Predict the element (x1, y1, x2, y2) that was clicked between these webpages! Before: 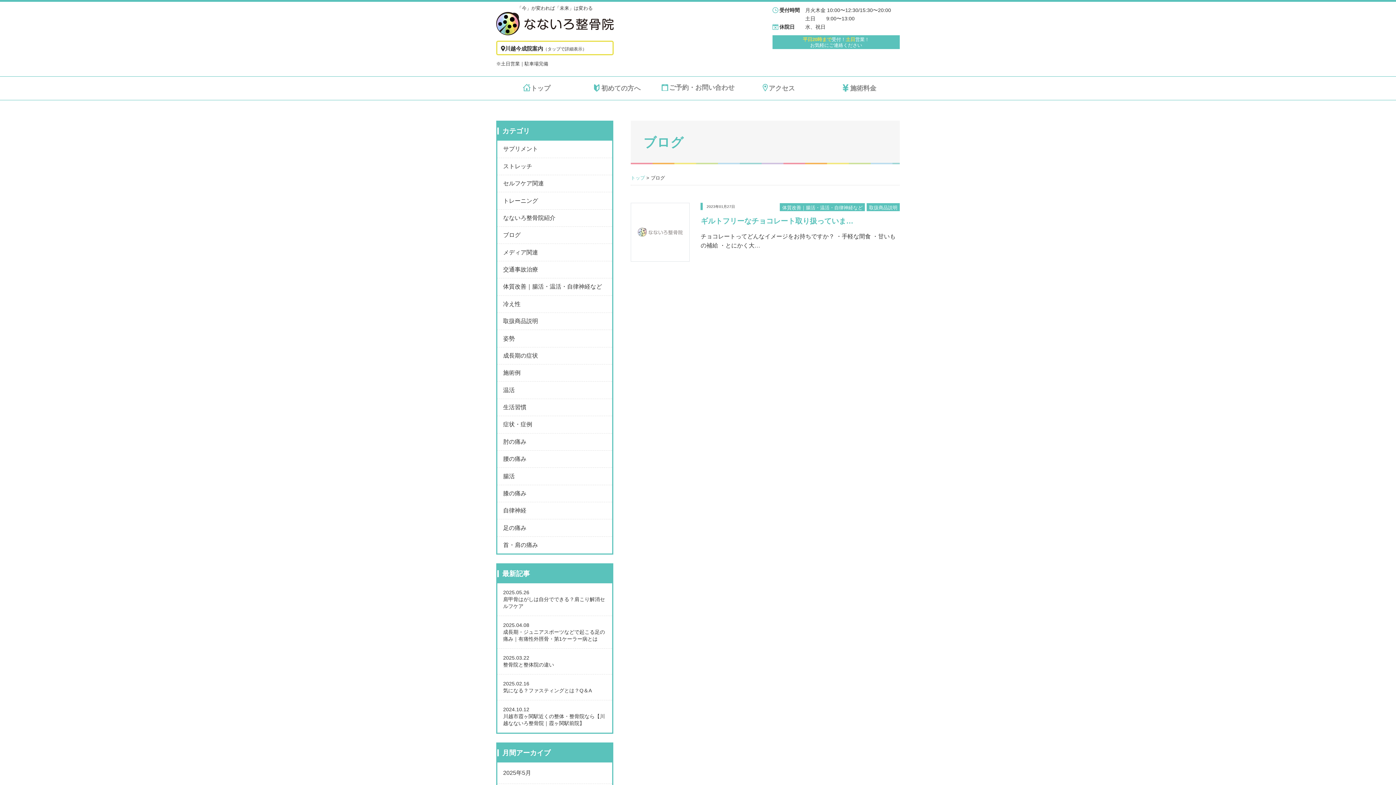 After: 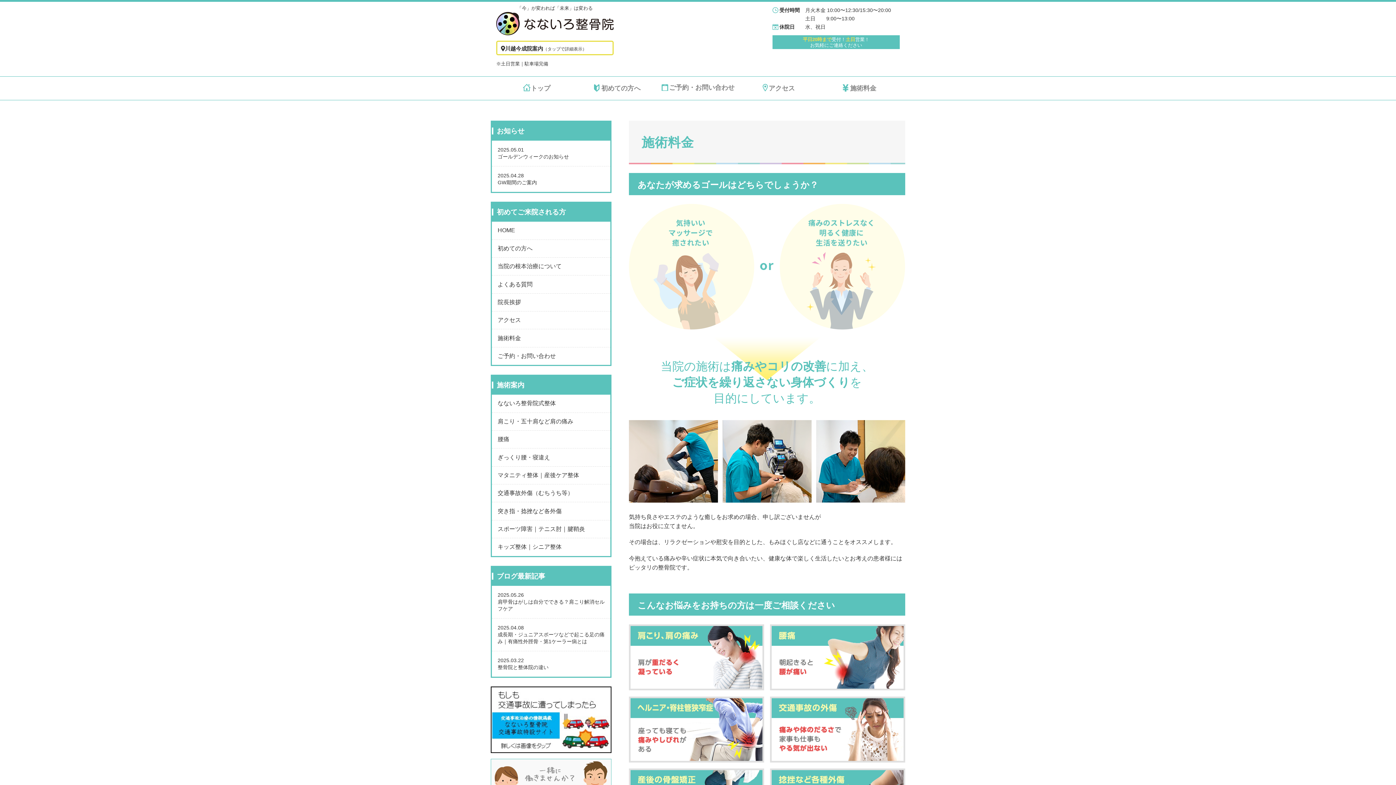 Action: bbox: (819, 83, 900, 93) label: 施術料金